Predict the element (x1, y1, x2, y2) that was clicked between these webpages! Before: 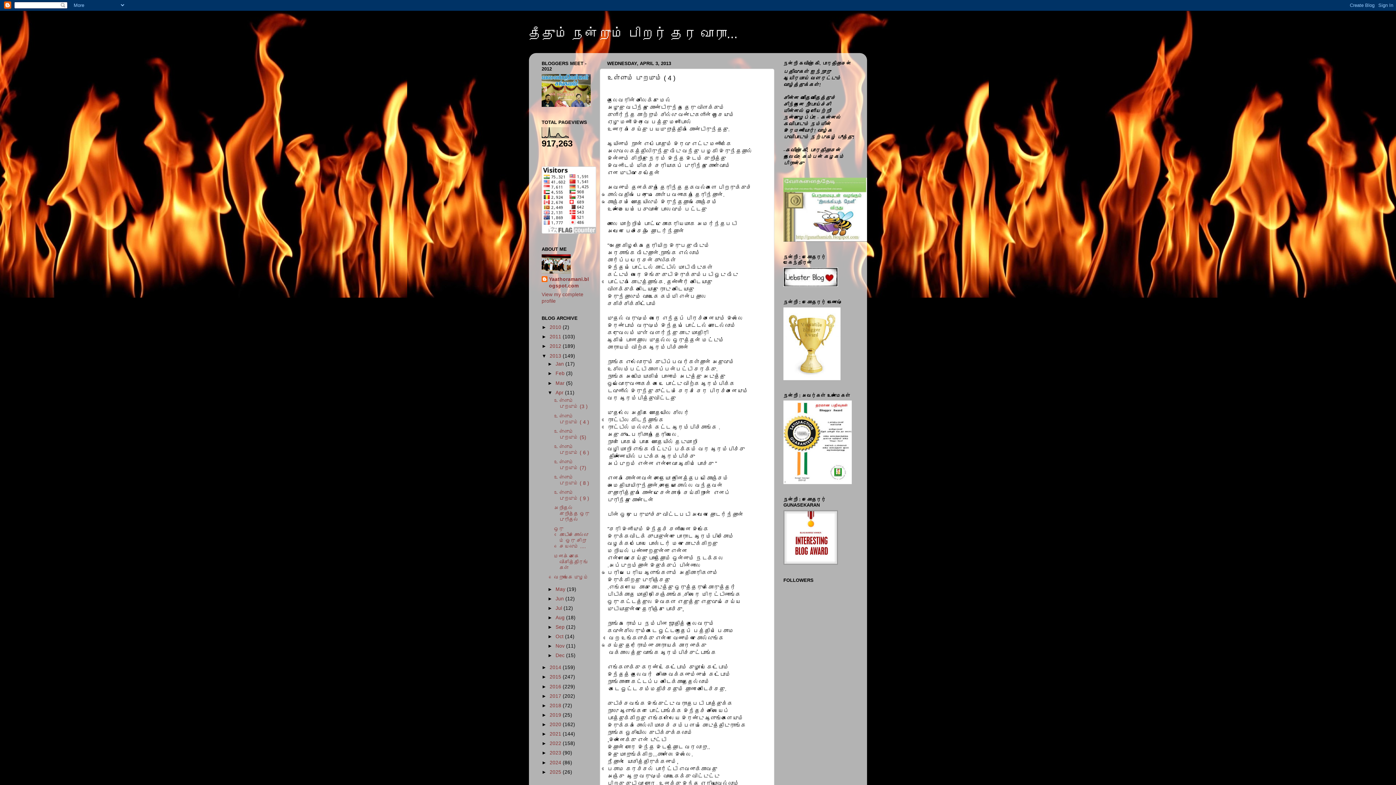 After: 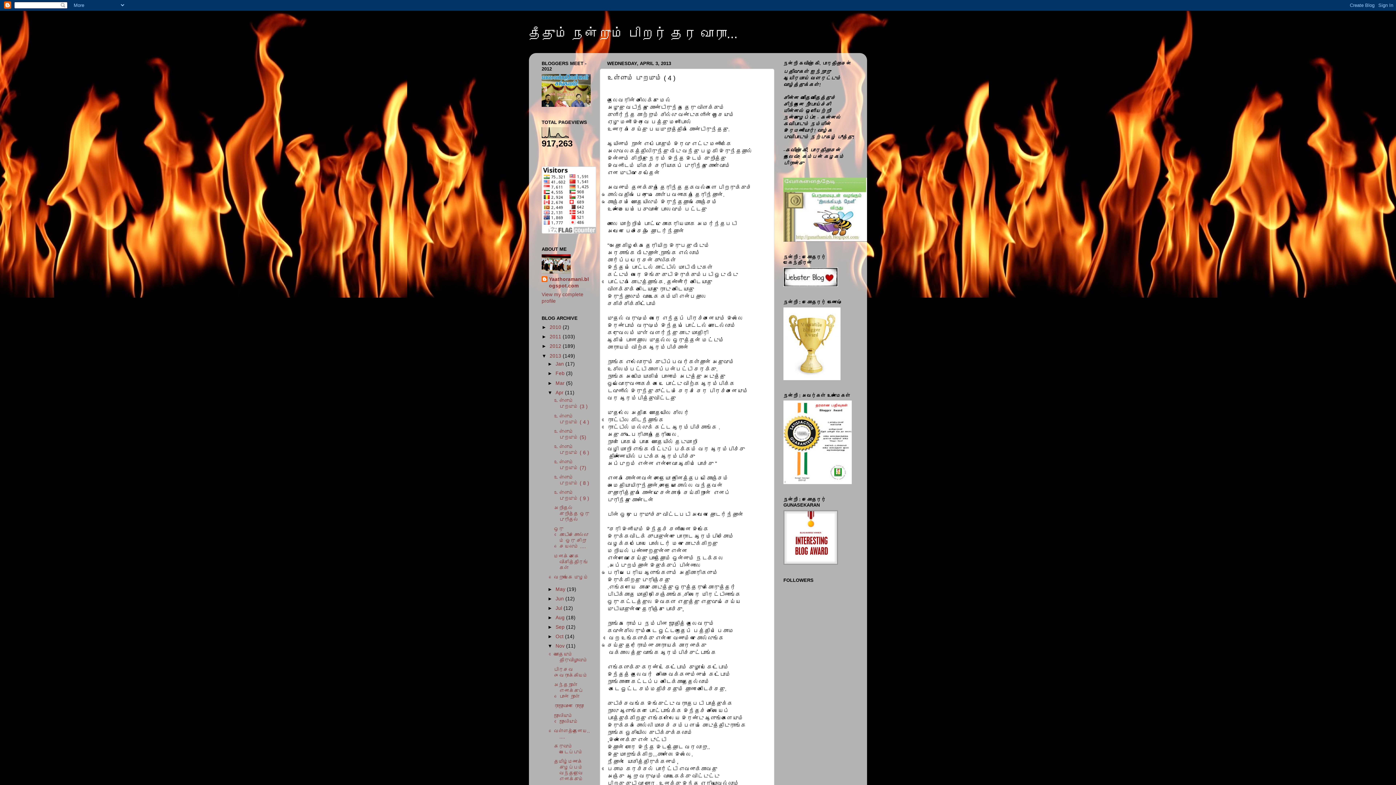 Action: bbox: (547, 643, 555, 649) label: ►  